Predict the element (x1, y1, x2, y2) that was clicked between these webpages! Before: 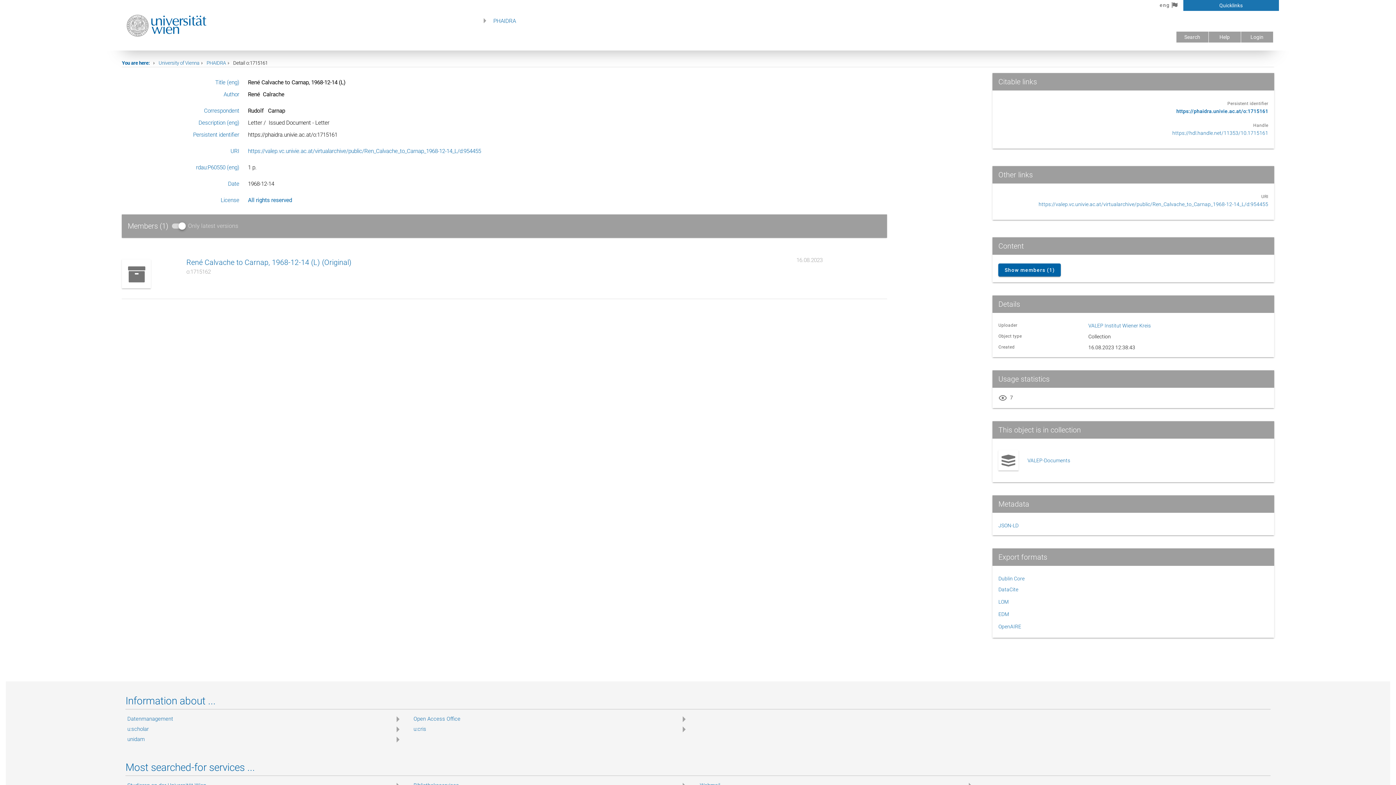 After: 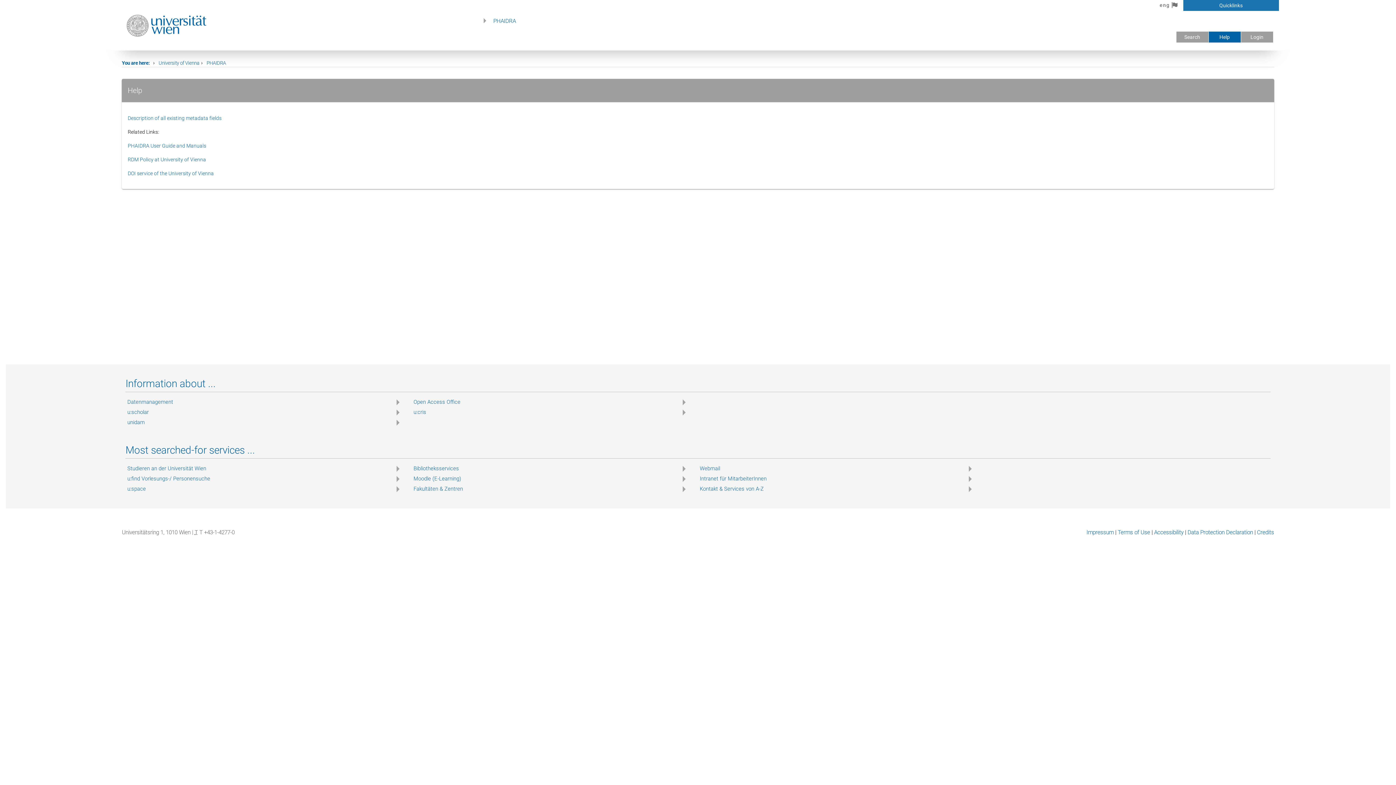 Action: bbox: (1208, 31, 1240, 42) label: Help